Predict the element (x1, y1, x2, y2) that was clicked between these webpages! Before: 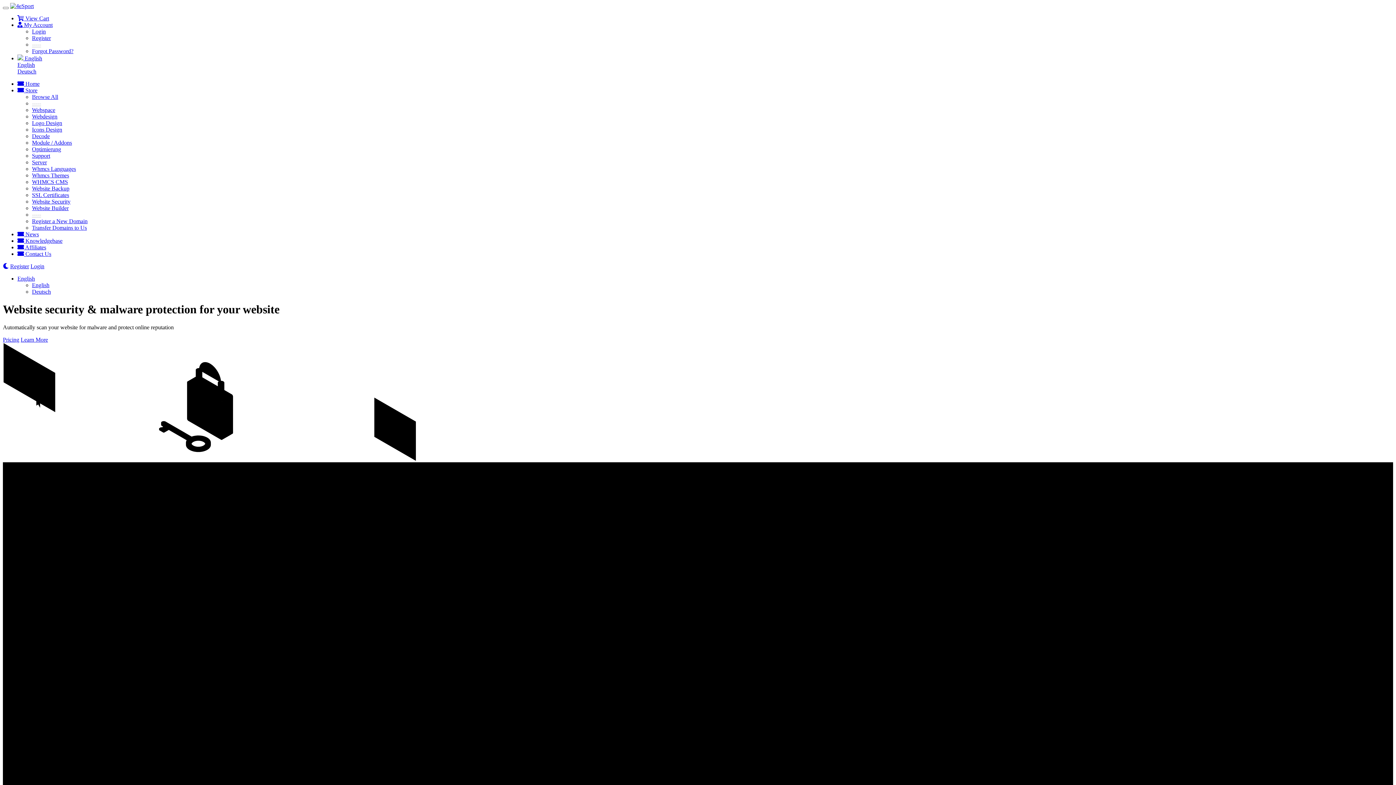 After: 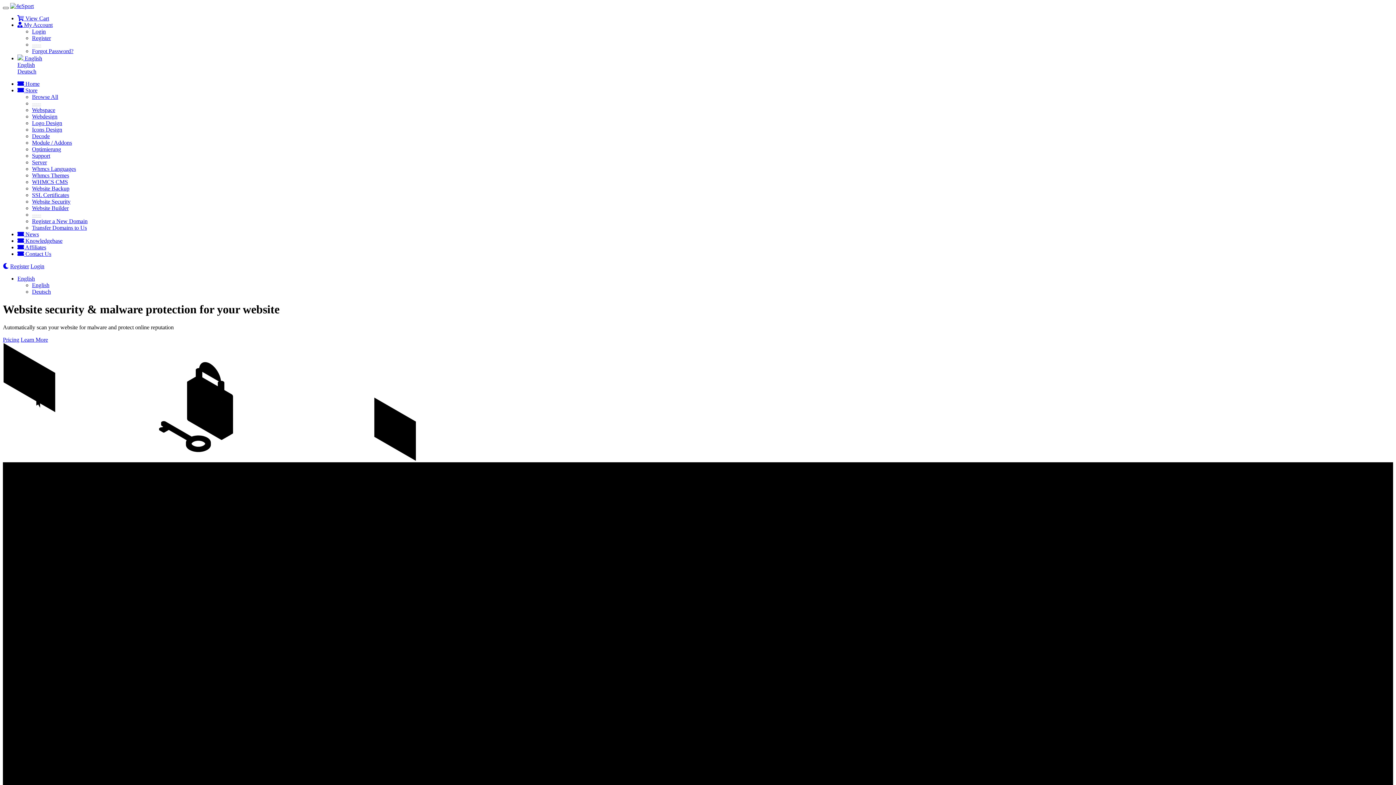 Action: bbox: (2, 6, 8, 9)